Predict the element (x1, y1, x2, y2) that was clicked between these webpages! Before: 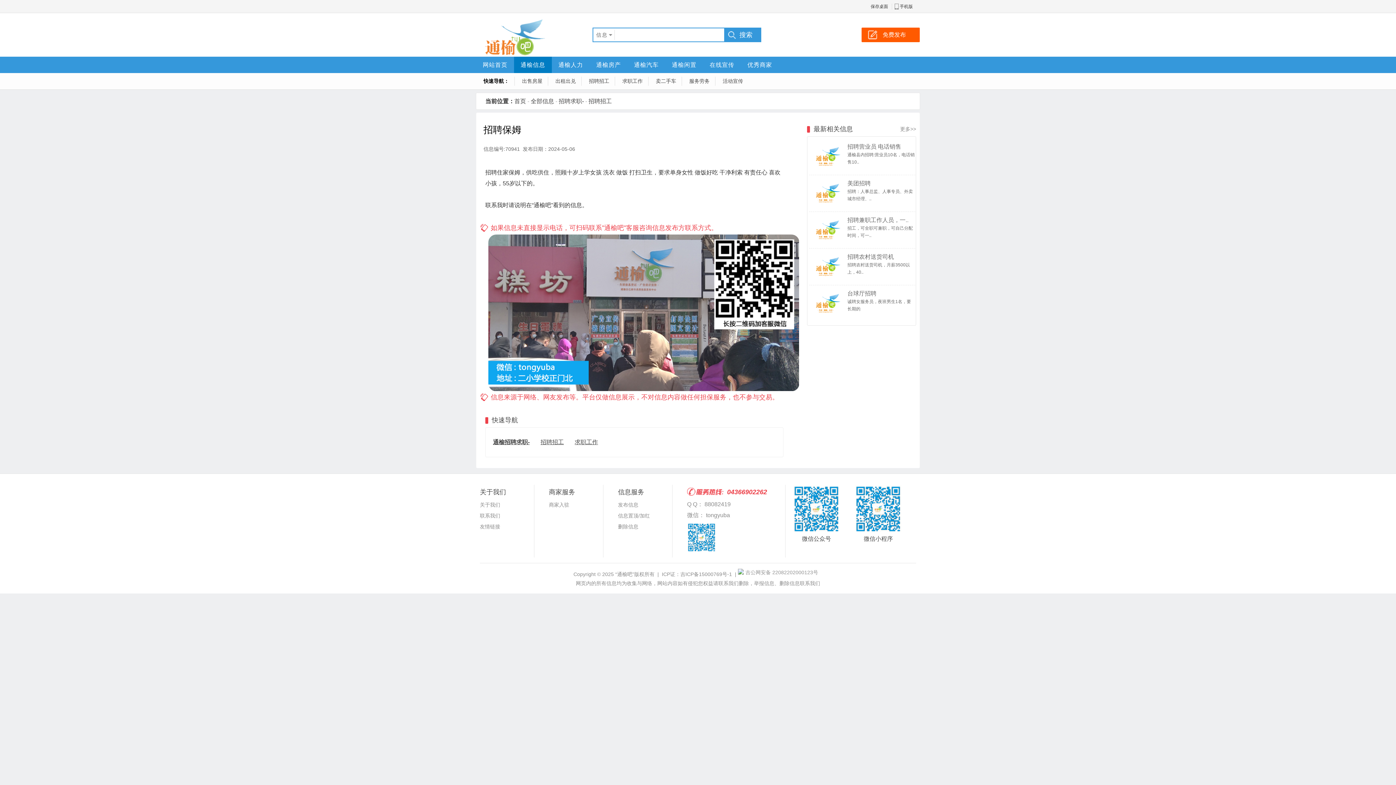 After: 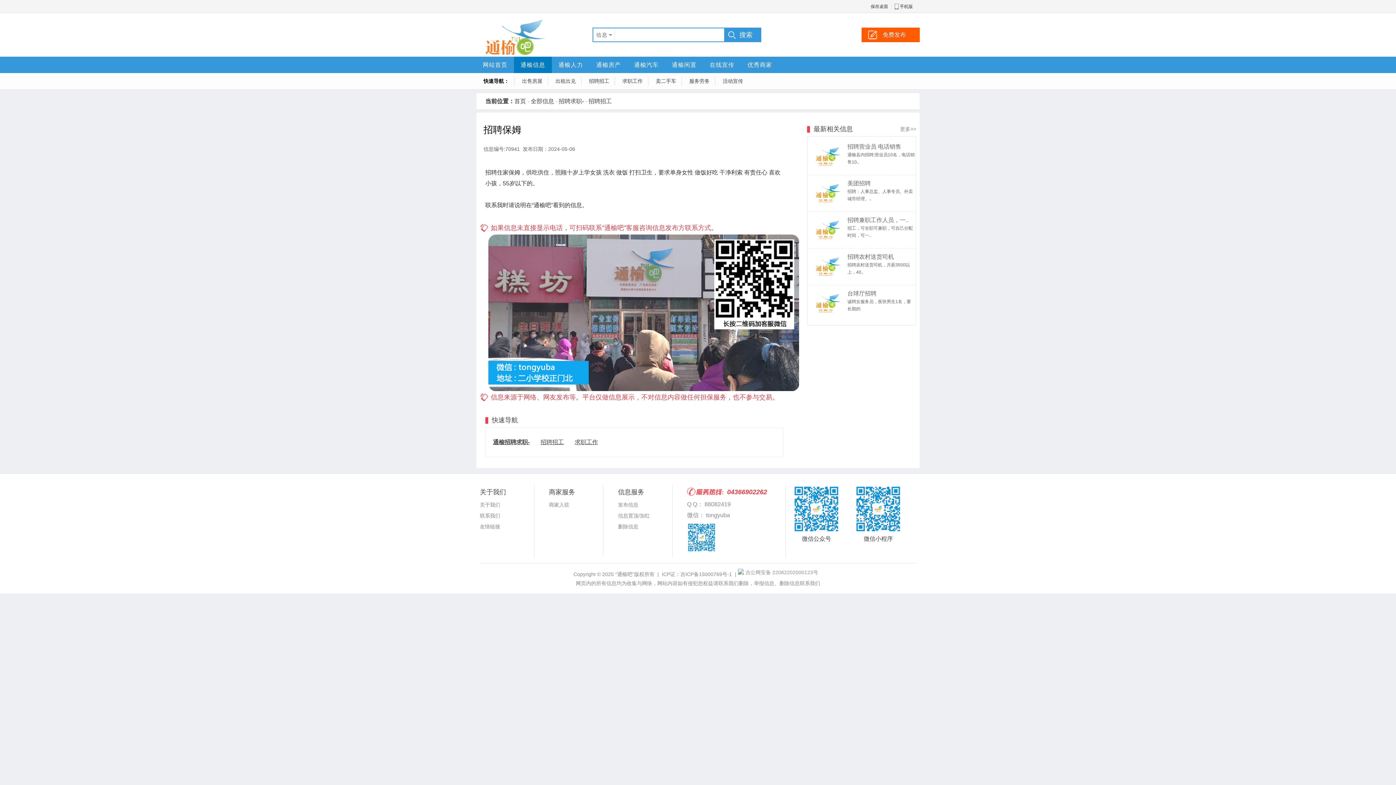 Action: label: 招聘营业员 电话销售
通榆县内招聘:营业员10名，电话销售10..
 bbox: (811, 142, 914, 165)